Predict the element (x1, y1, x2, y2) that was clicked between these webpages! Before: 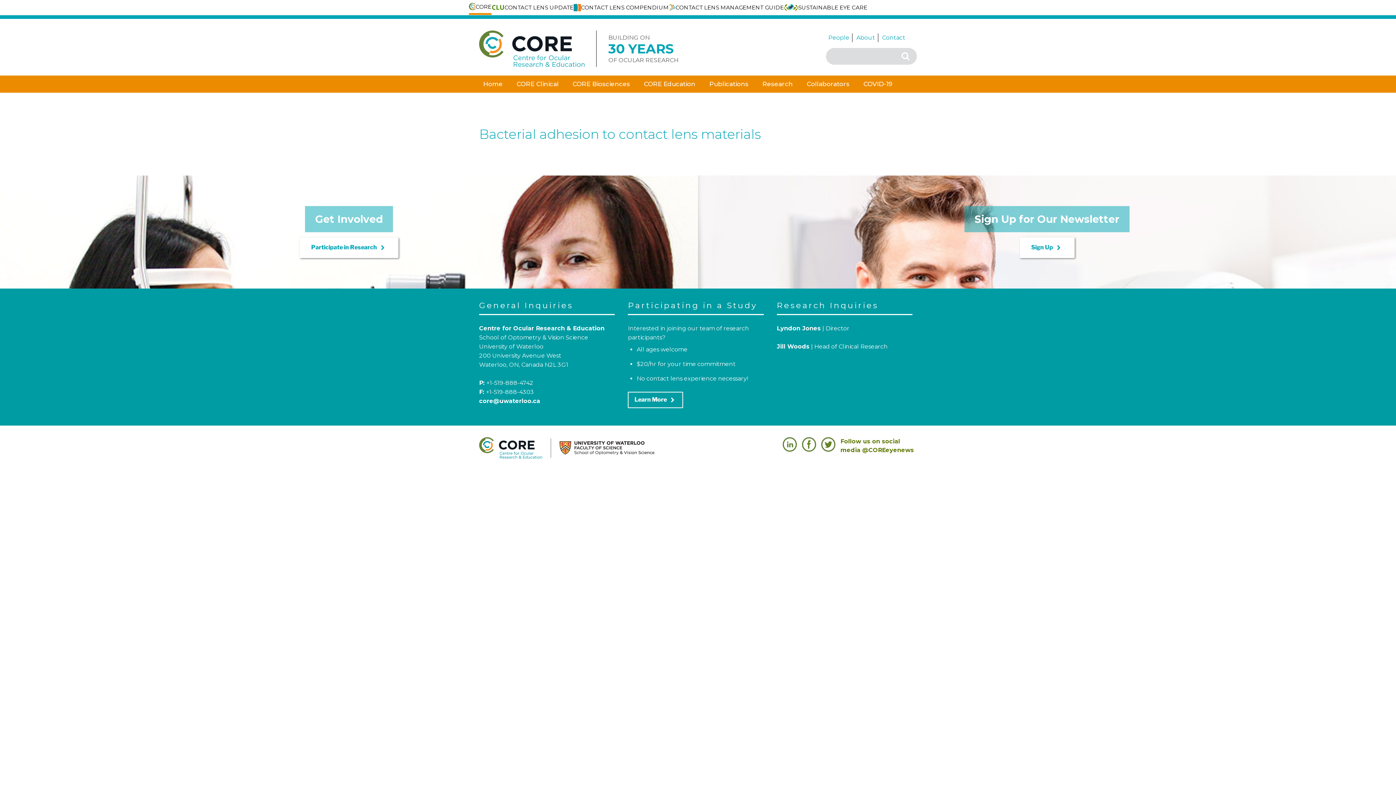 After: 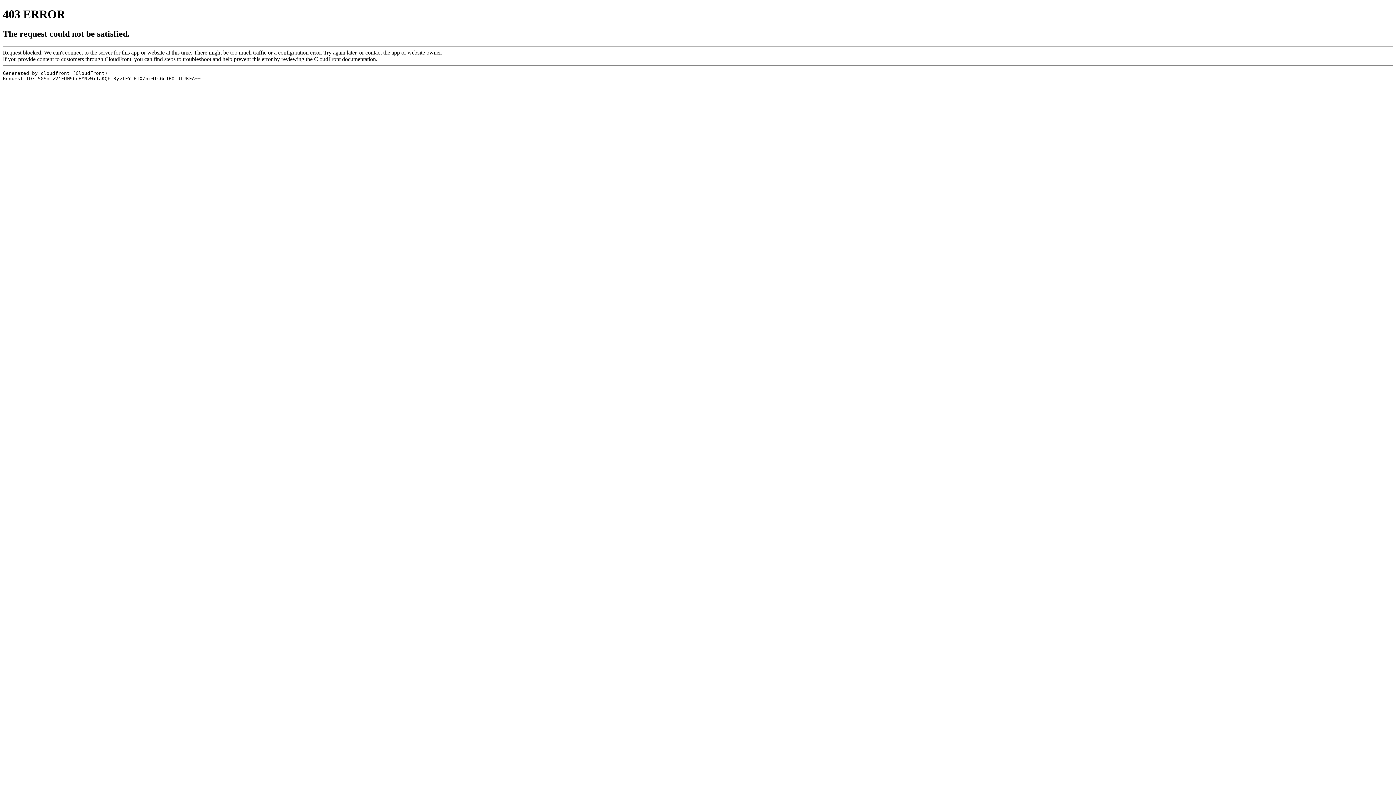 Action: bbox: (15, 237, 682, 258) label: Participate in Research keyboard_arrow_right
